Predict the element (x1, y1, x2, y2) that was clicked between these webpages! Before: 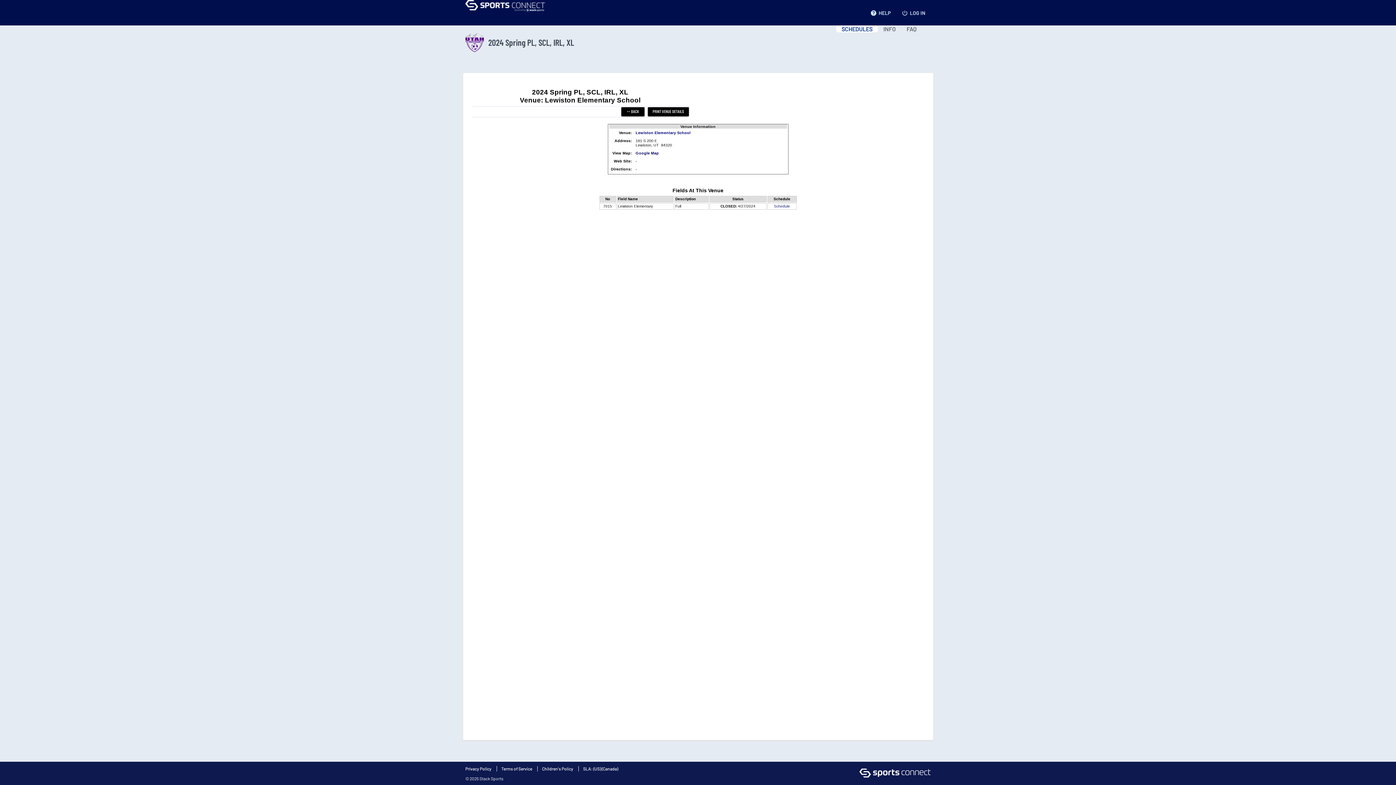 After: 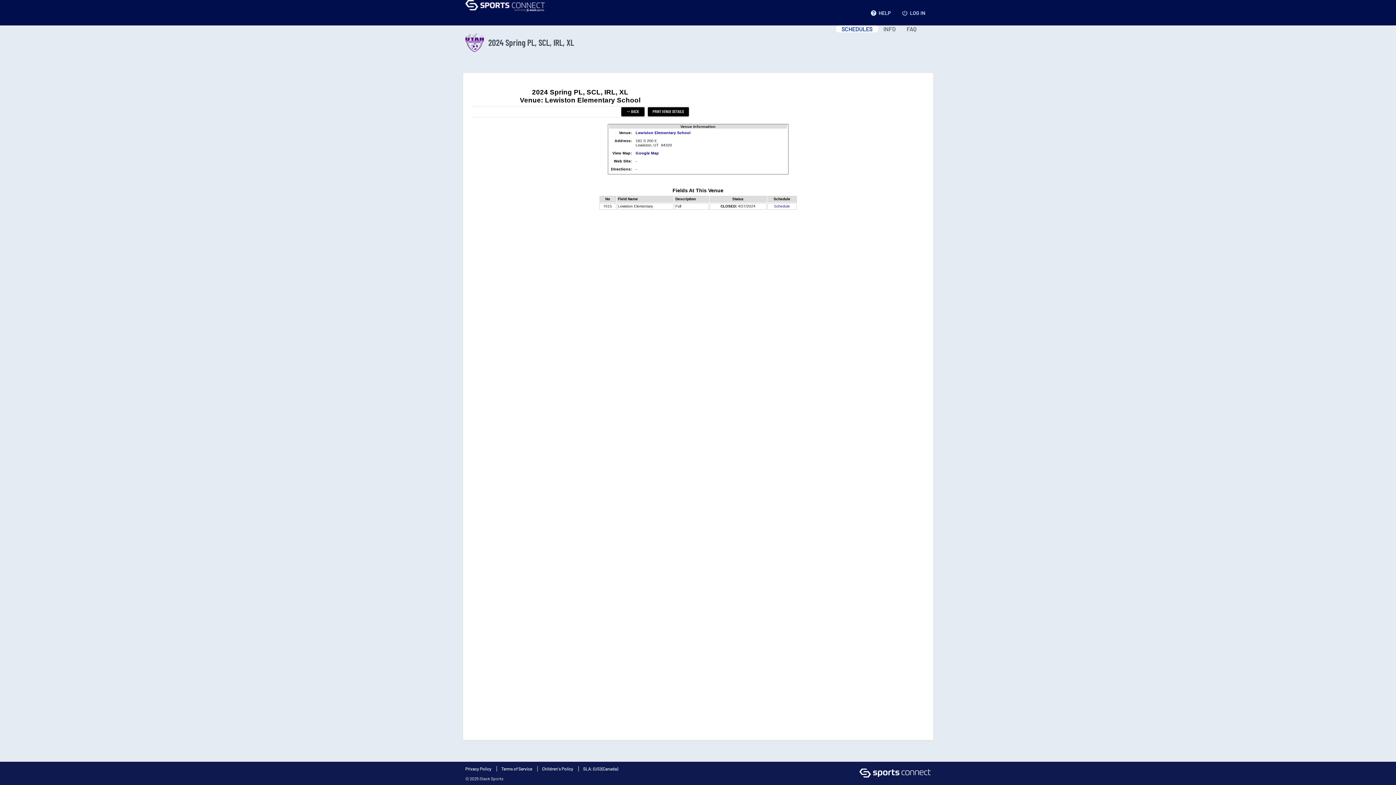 Action: label: Children's Policy bbox: (542, 766, 573, 771)